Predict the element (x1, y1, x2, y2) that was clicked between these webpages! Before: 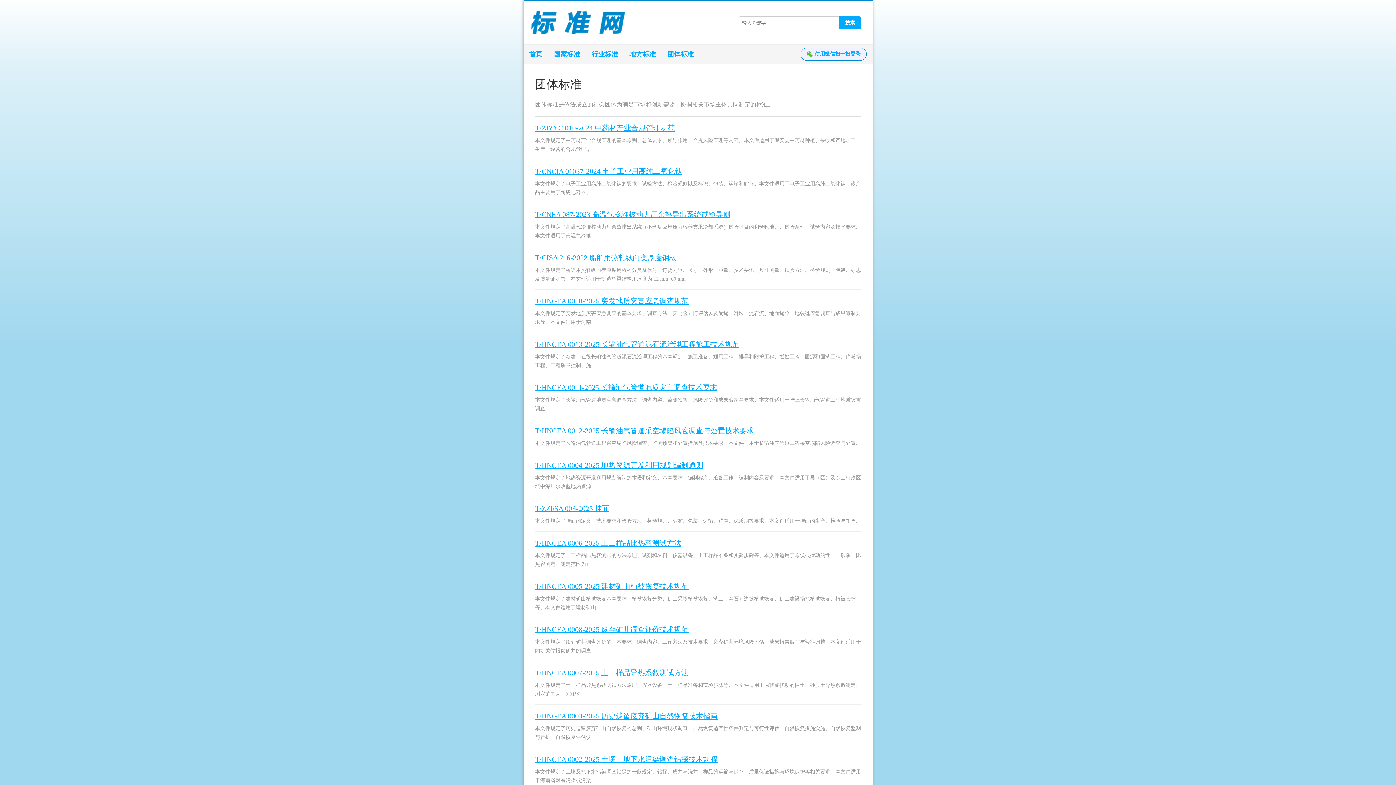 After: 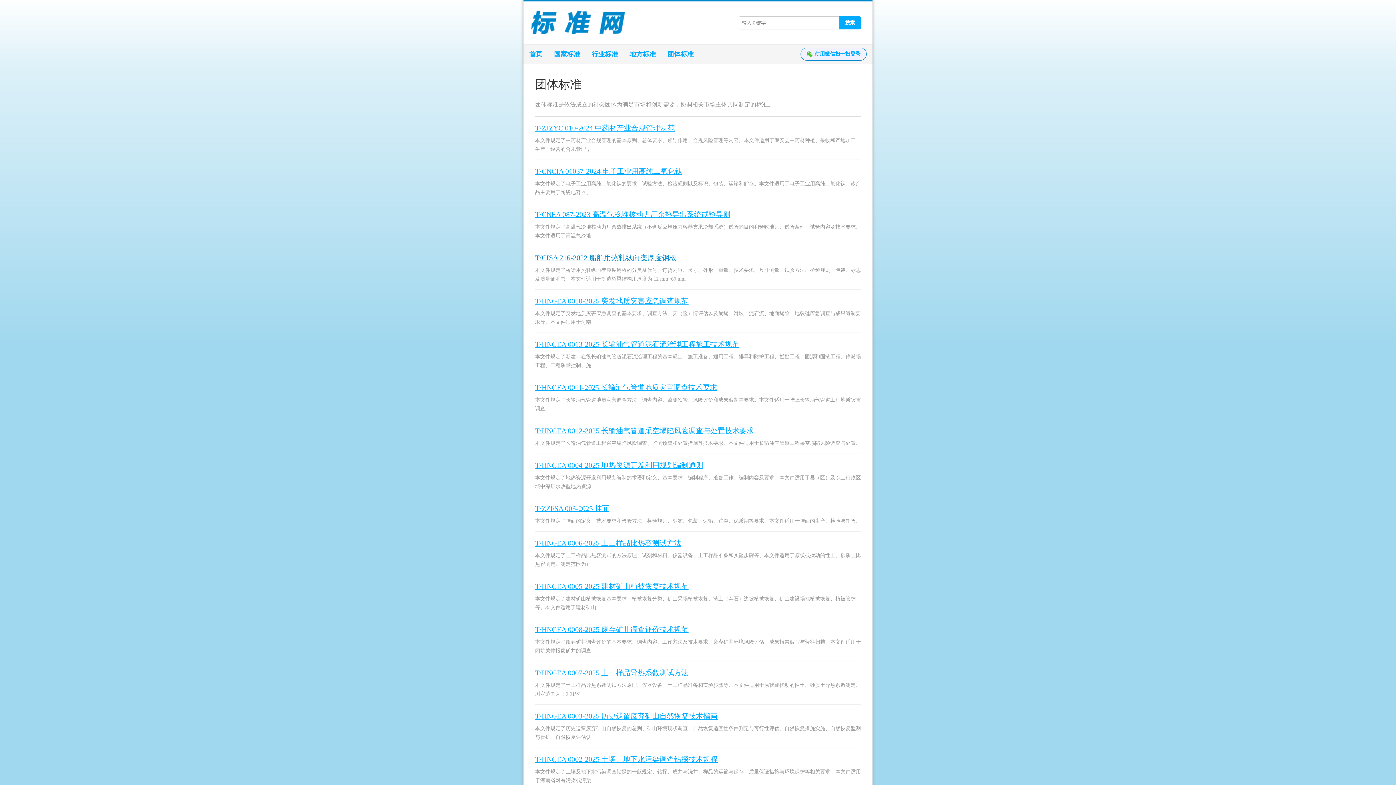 Action: label: T/CISA 216-2022 船舶用热轧纵向变厚度钢板 bbox: (535, 253, 676, 261)